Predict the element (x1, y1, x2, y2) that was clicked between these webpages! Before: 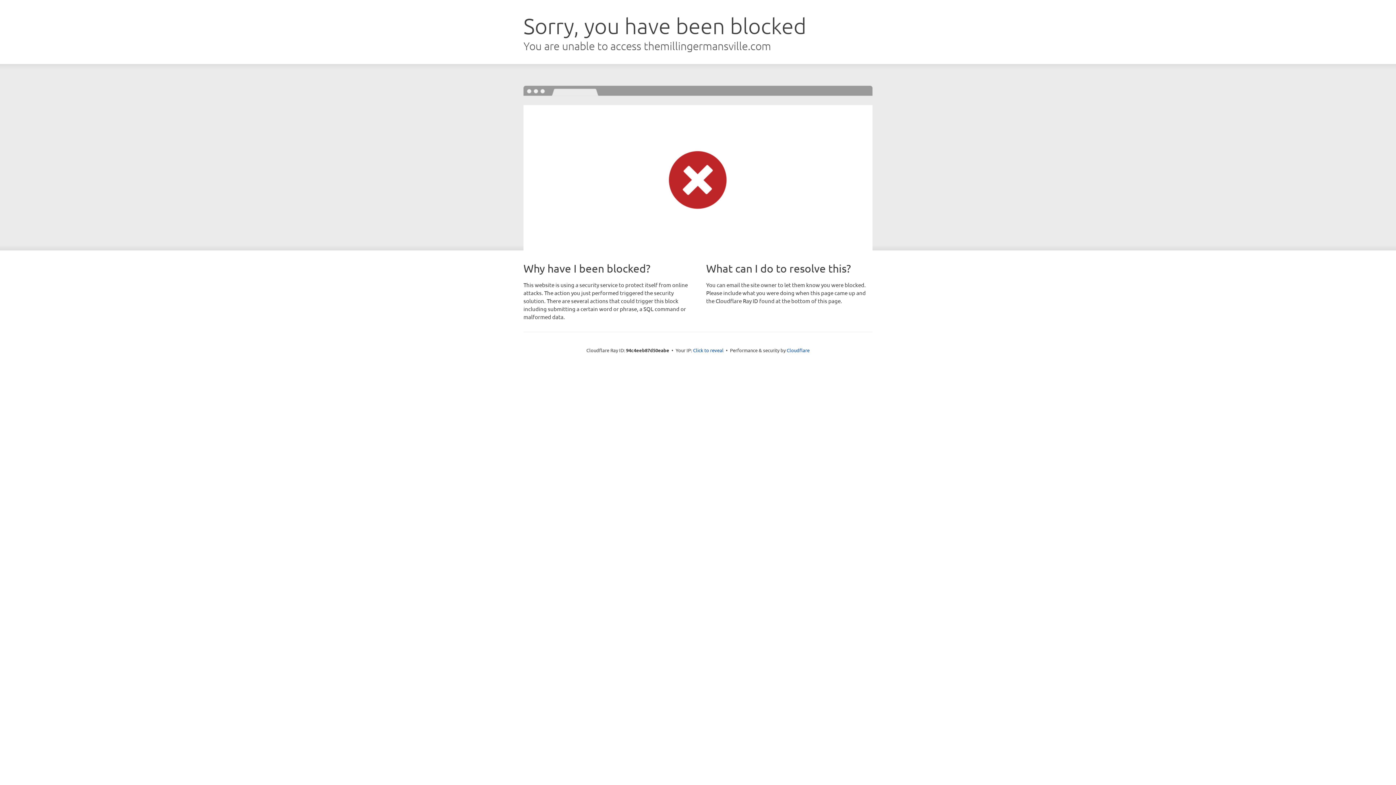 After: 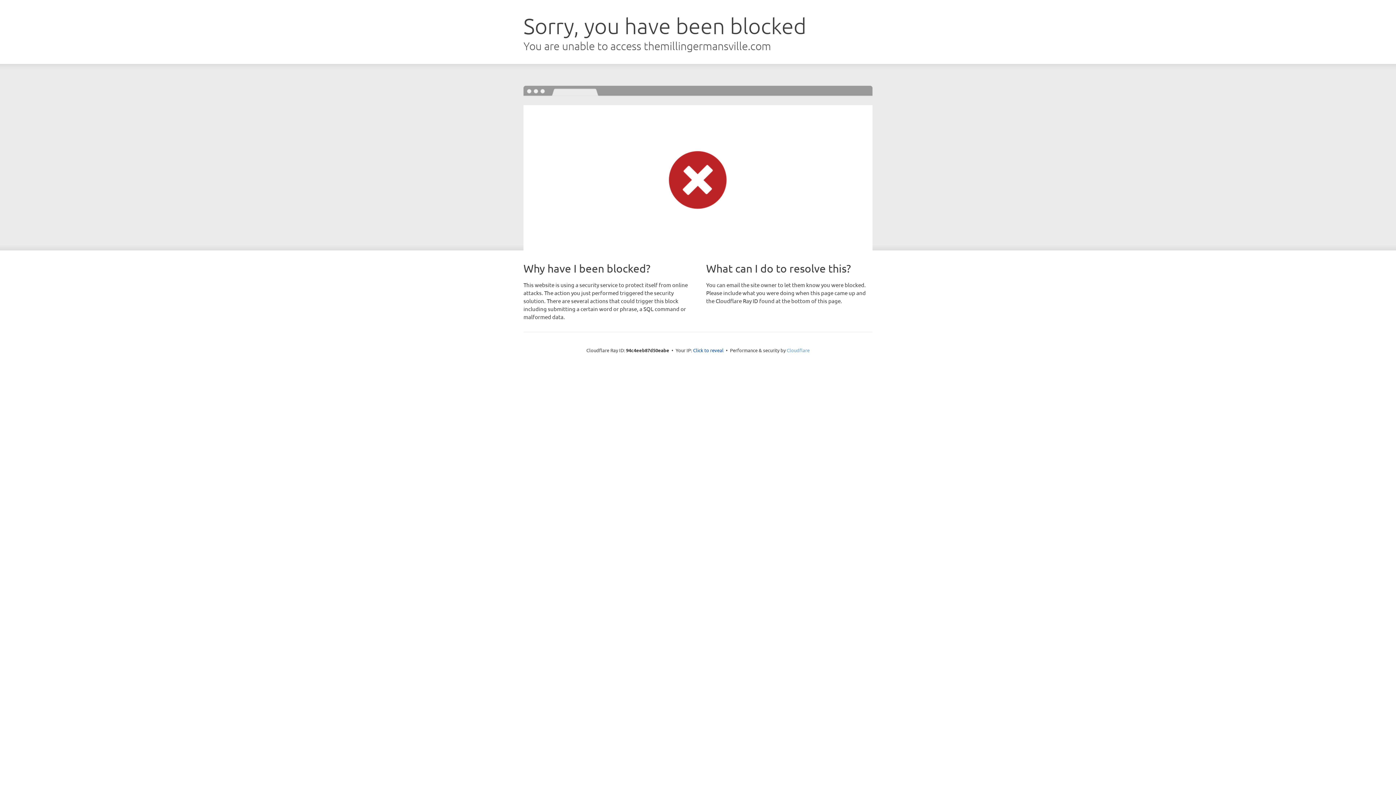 Action: label: Cloudflare bbox: (786, 347, 809, 353)